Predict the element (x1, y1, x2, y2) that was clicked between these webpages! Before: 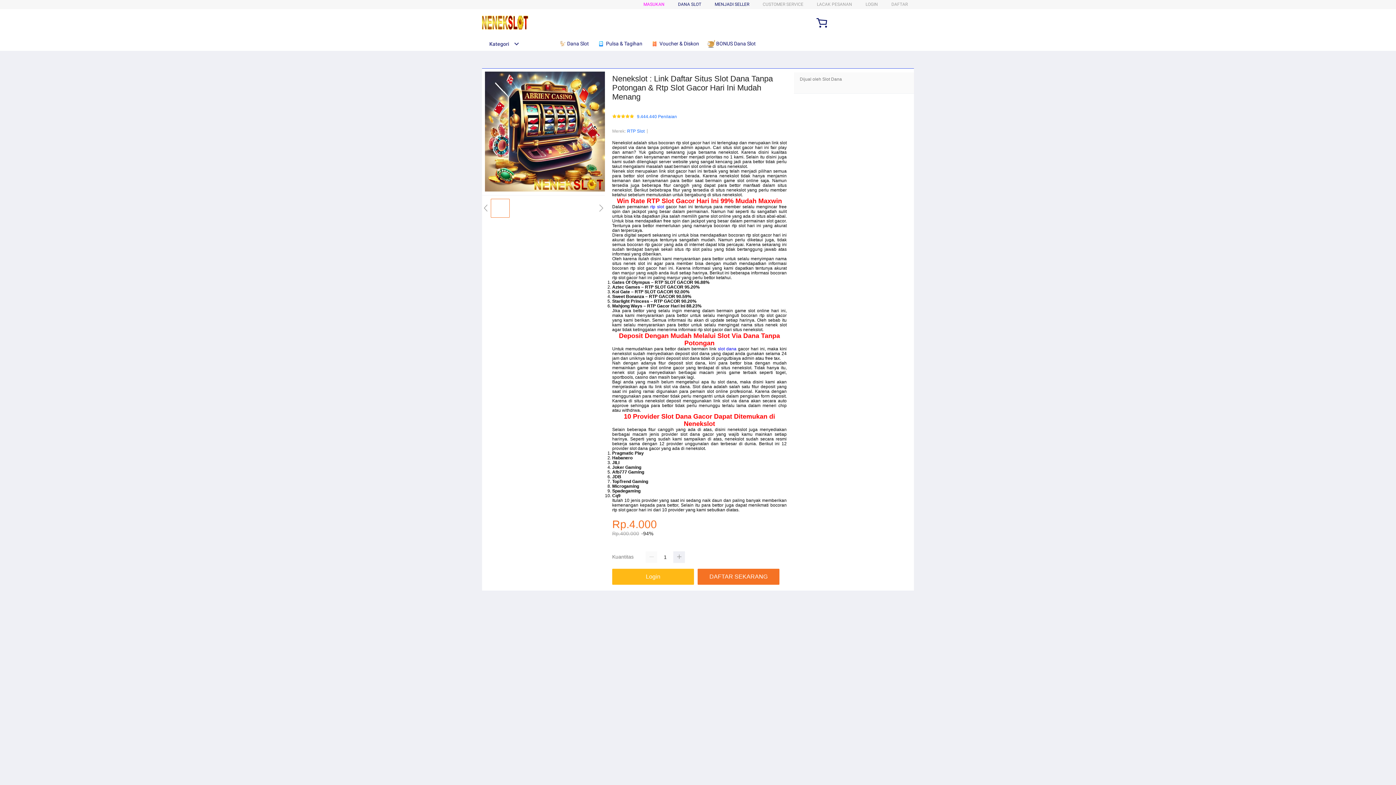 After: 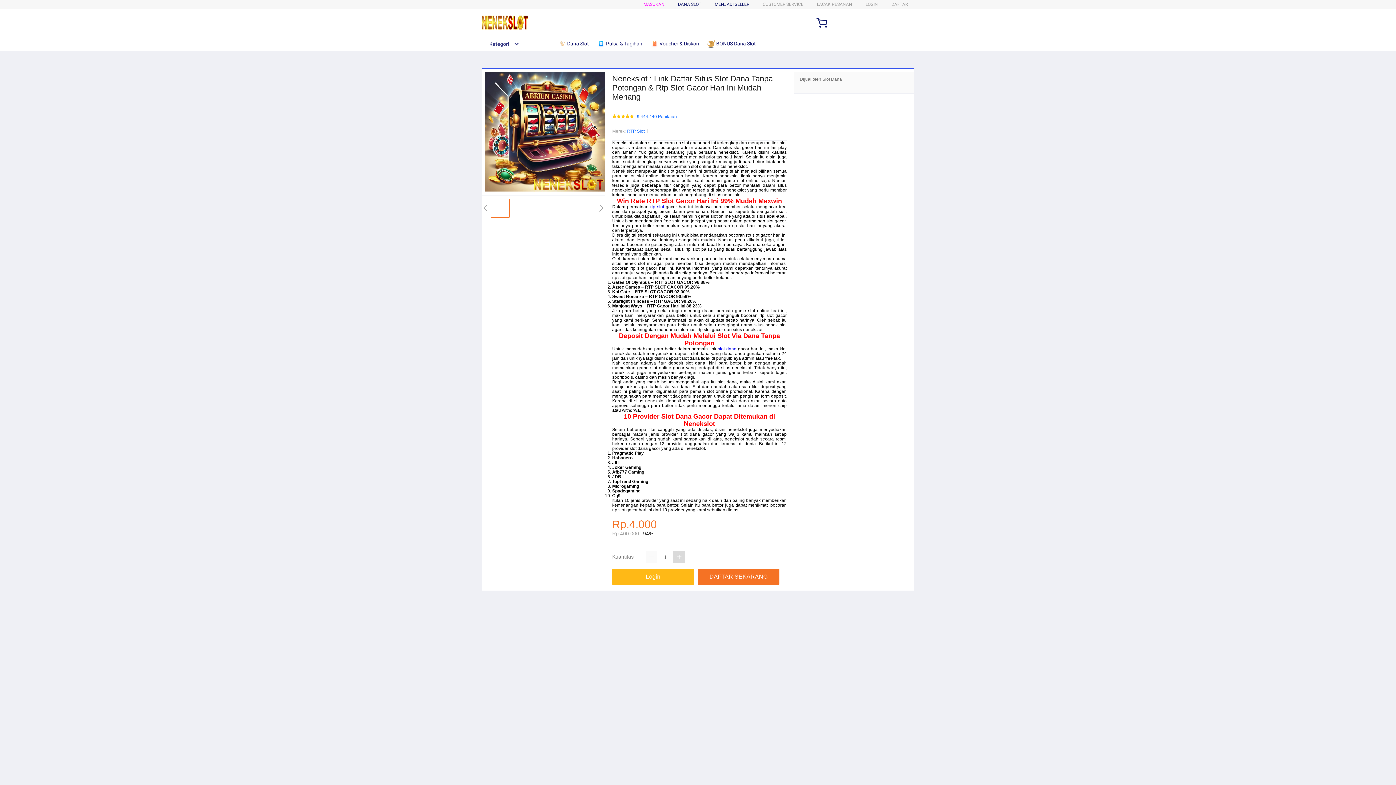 Action: bbox: (673, 551, 685, 563)